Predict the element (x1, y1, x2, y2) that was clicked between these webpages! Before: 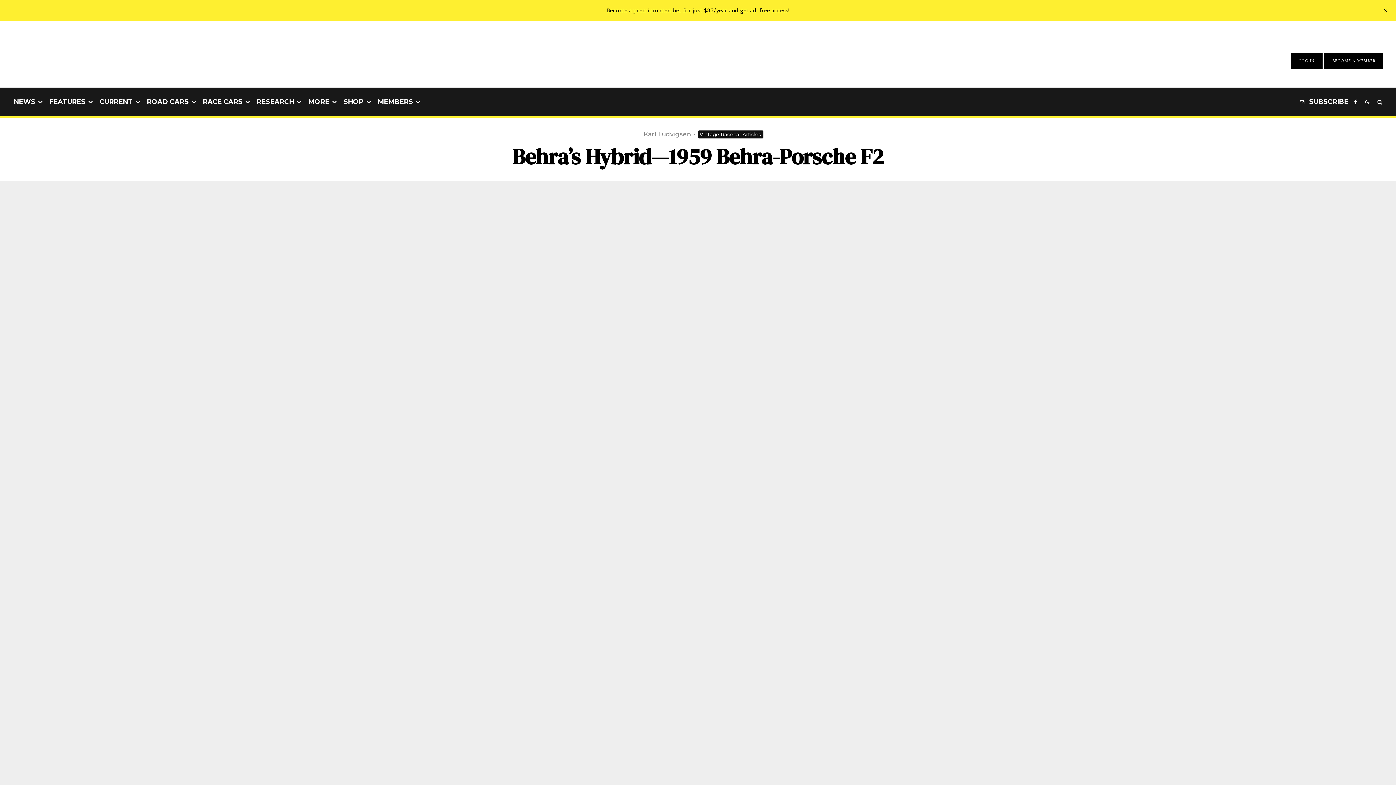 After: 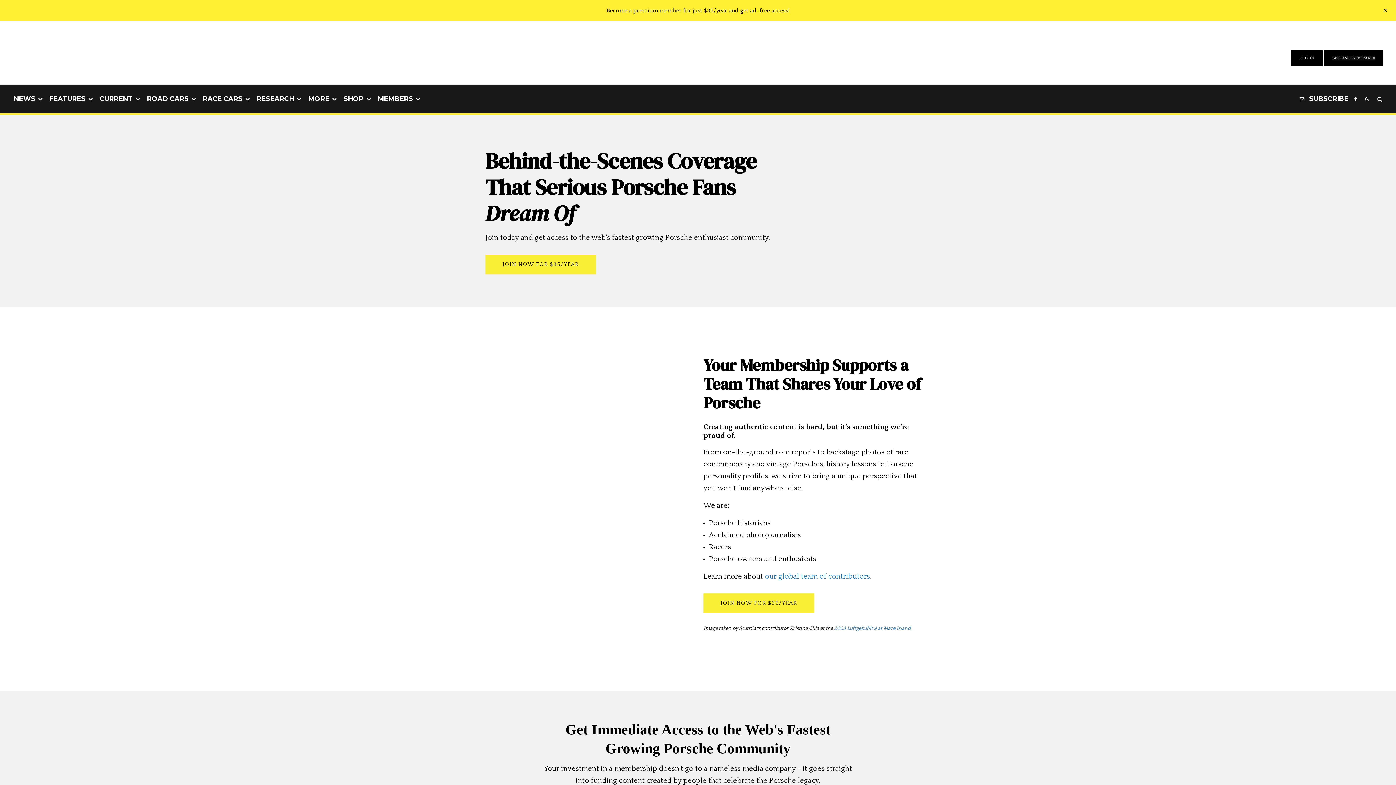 Action: label: Become a premium member for just $35/year and get ad-free access! bbox: (606, 7, 789, 13)